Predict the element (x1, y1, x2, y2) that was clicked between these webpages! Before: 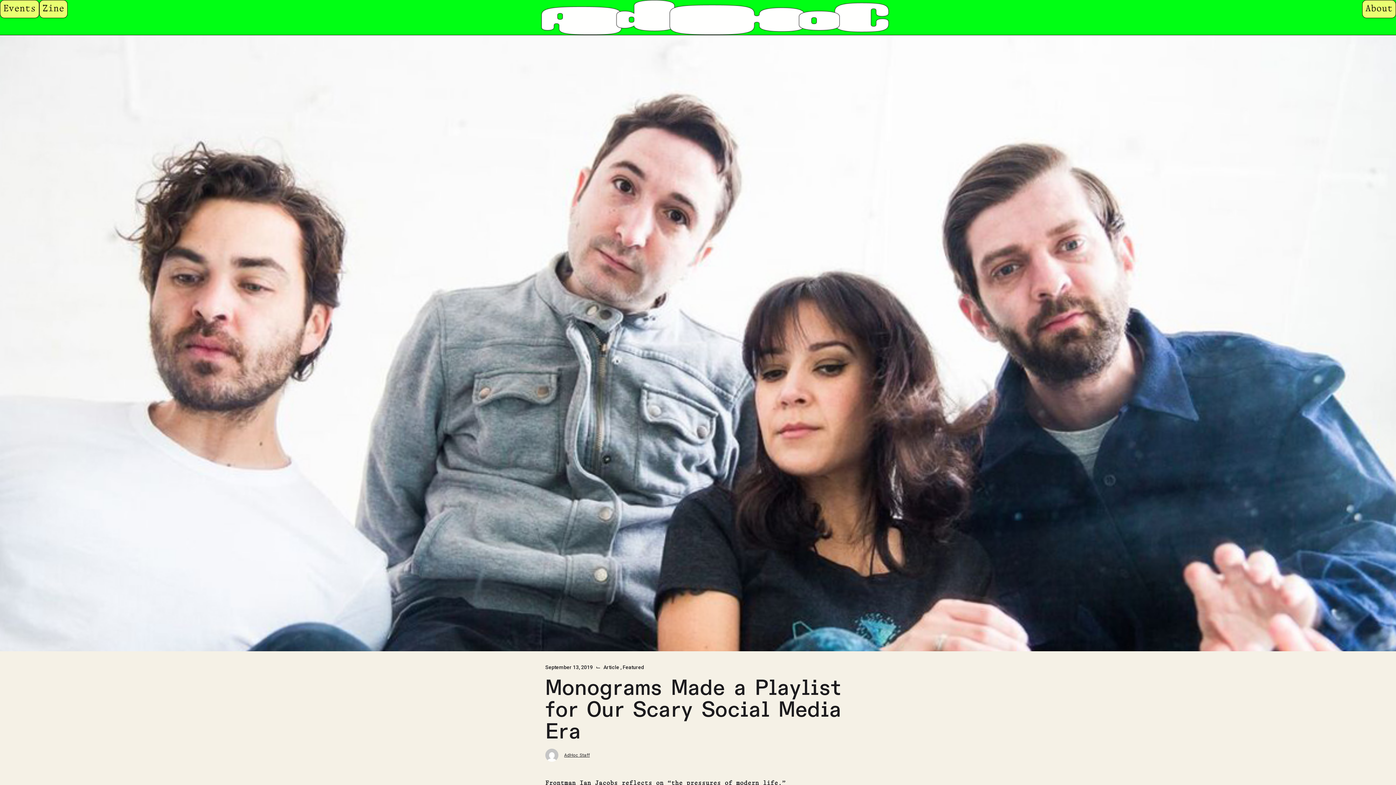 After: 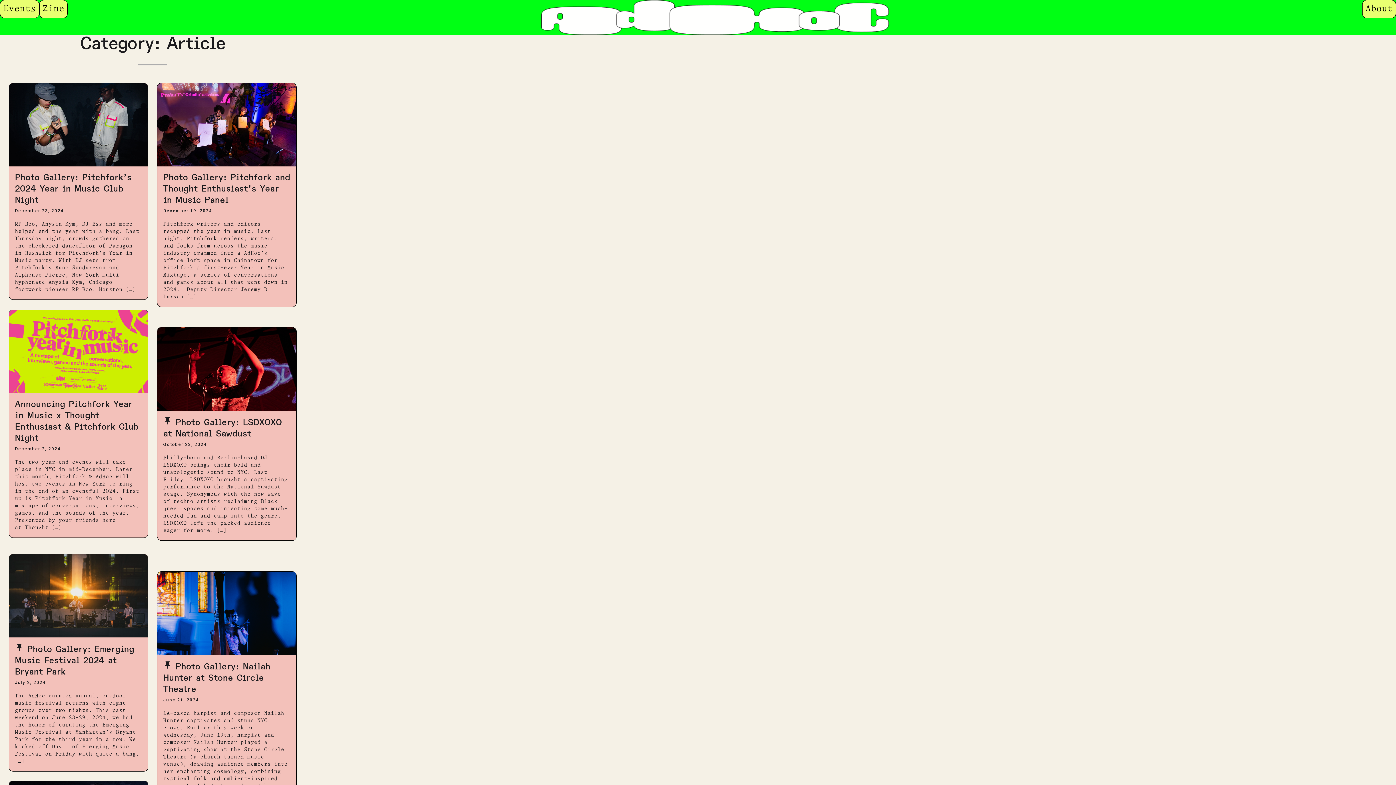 Action: label: 
						Category: Article						 bbox: (603, 664, 620, 670)